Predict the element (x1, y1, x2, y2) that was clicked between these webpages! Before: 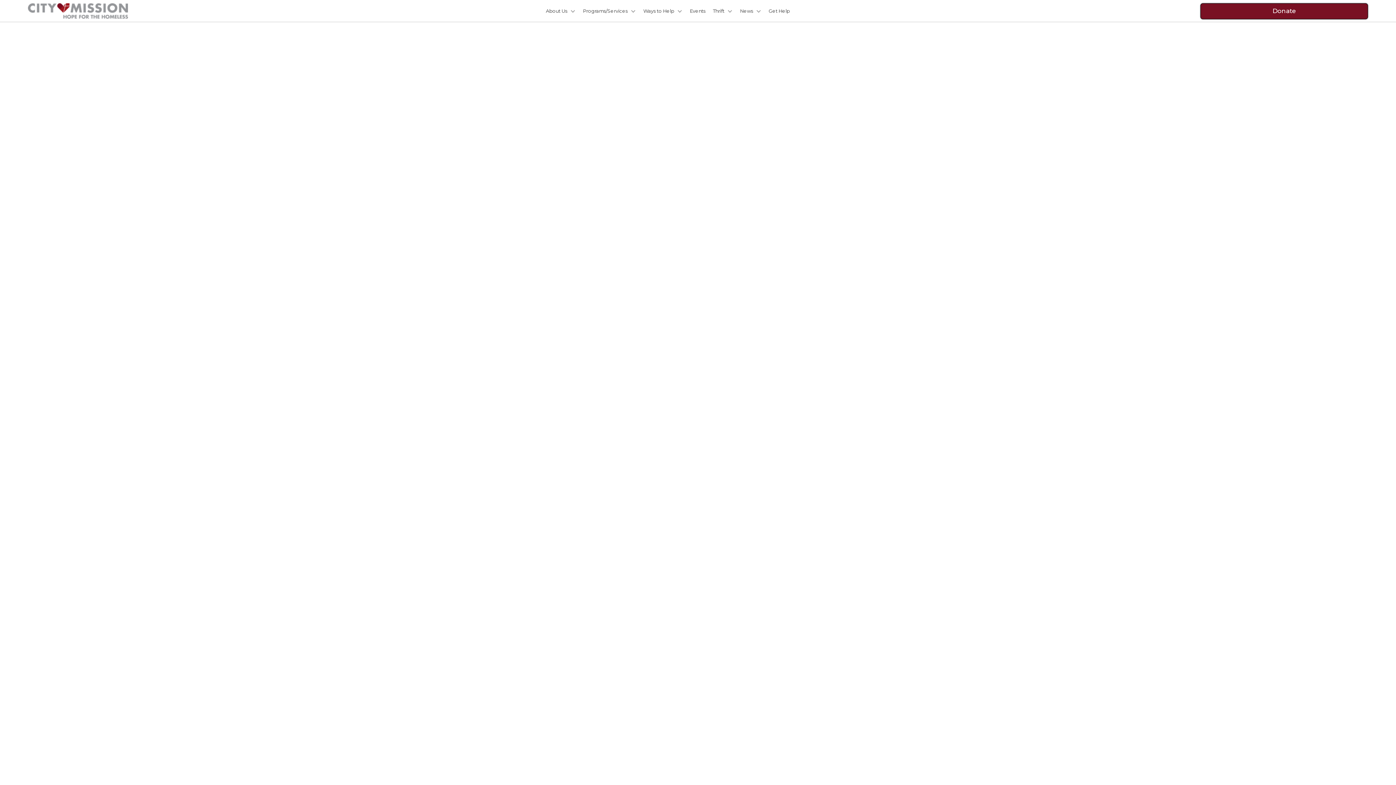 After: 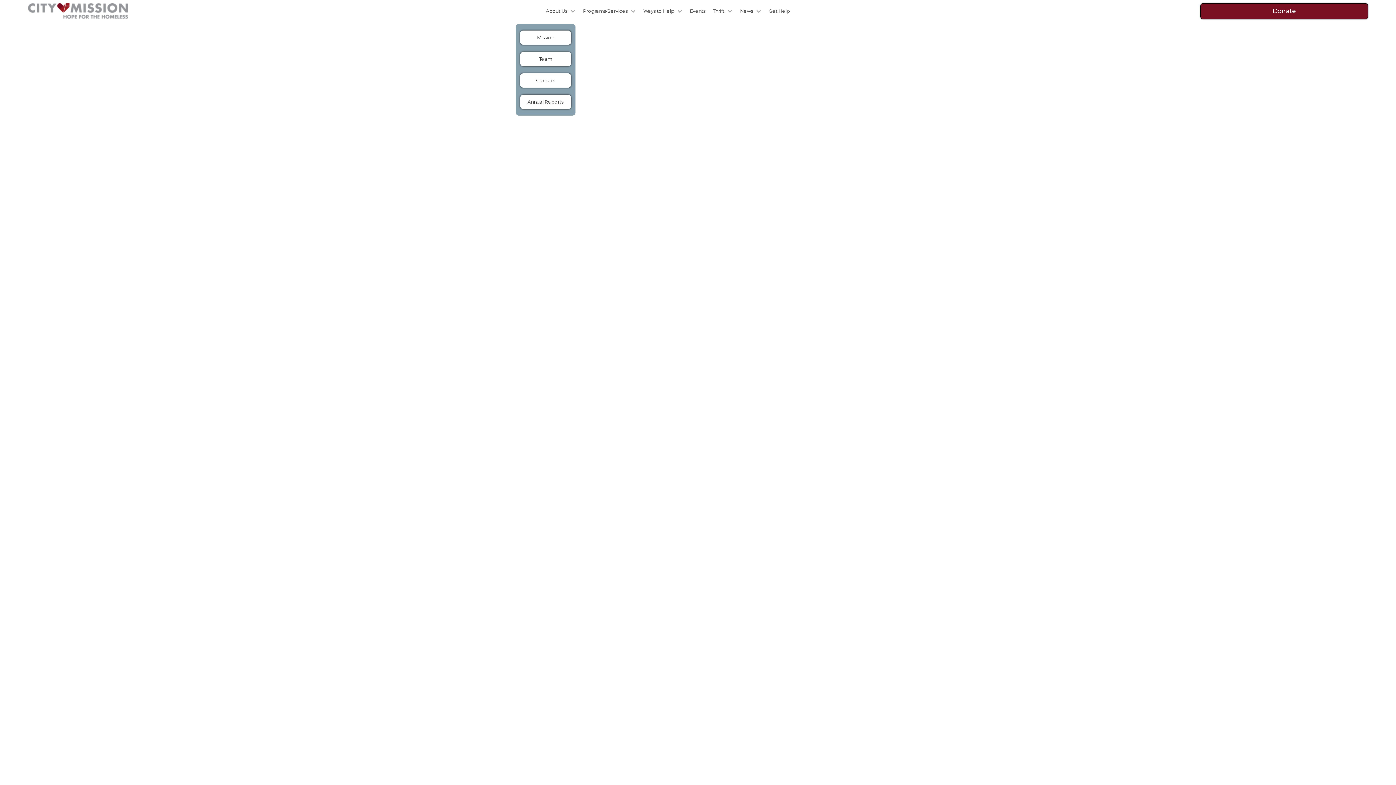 Action: bbox: (538, 1, 575, 20) label: About Us